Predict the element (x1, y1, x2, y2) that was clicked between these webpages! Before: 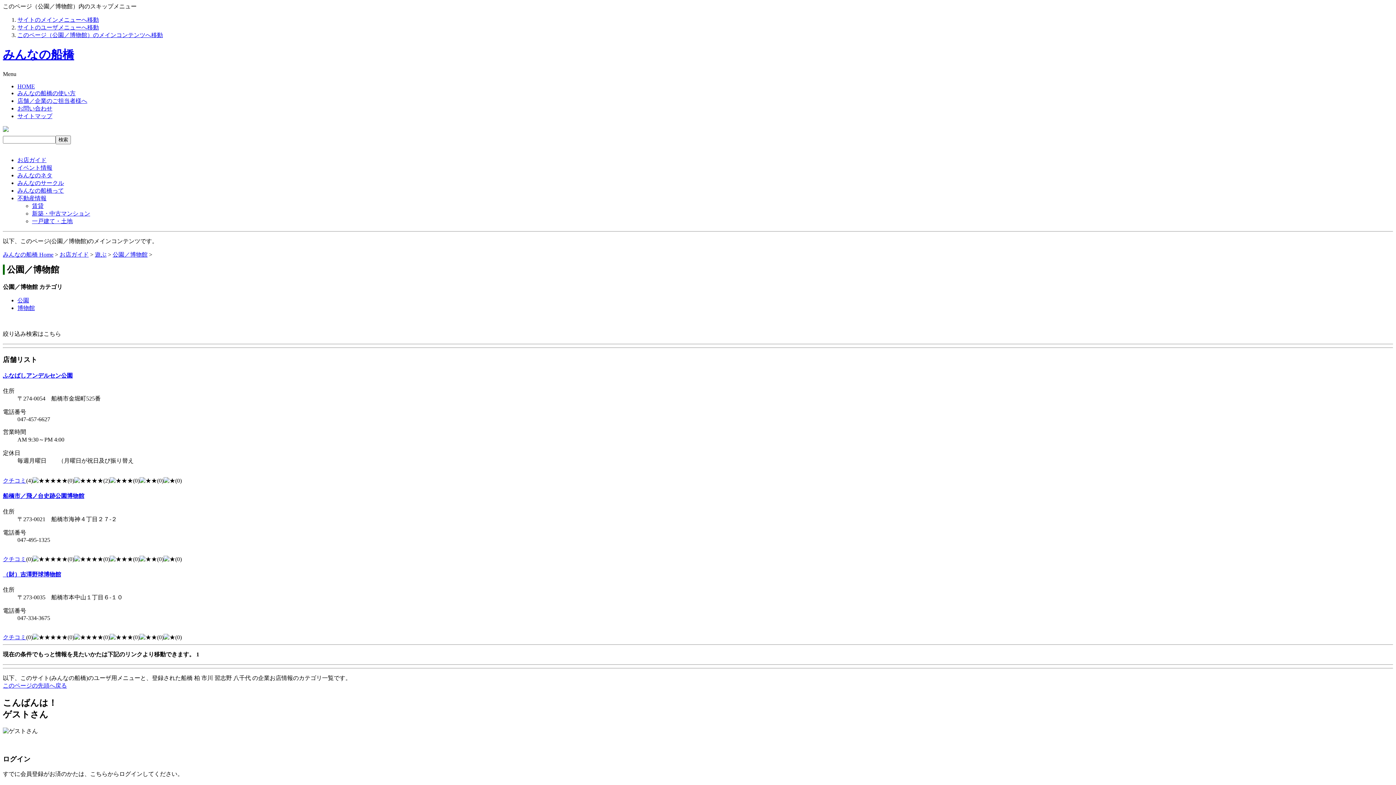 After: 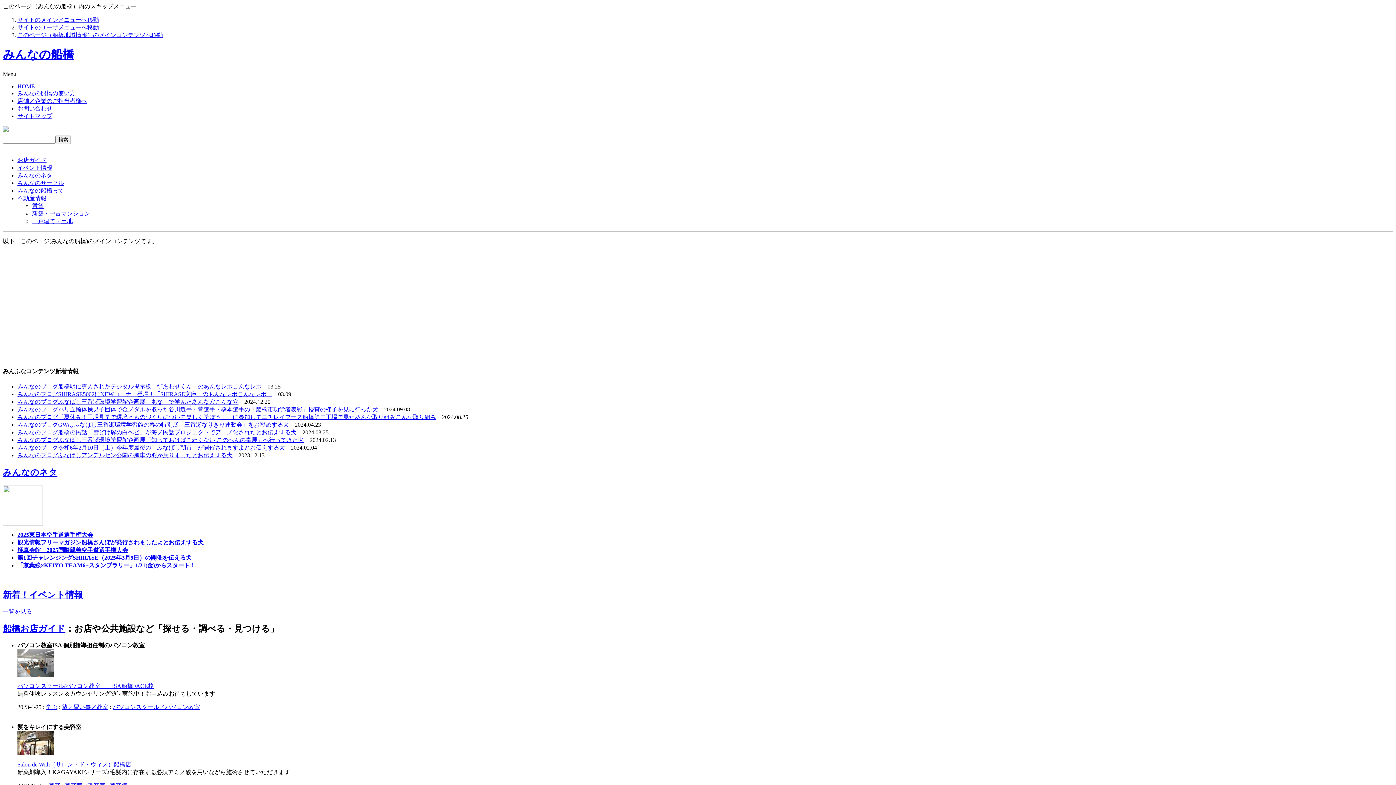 Action: label: HOME bbox: (17, 83, 34, 89)